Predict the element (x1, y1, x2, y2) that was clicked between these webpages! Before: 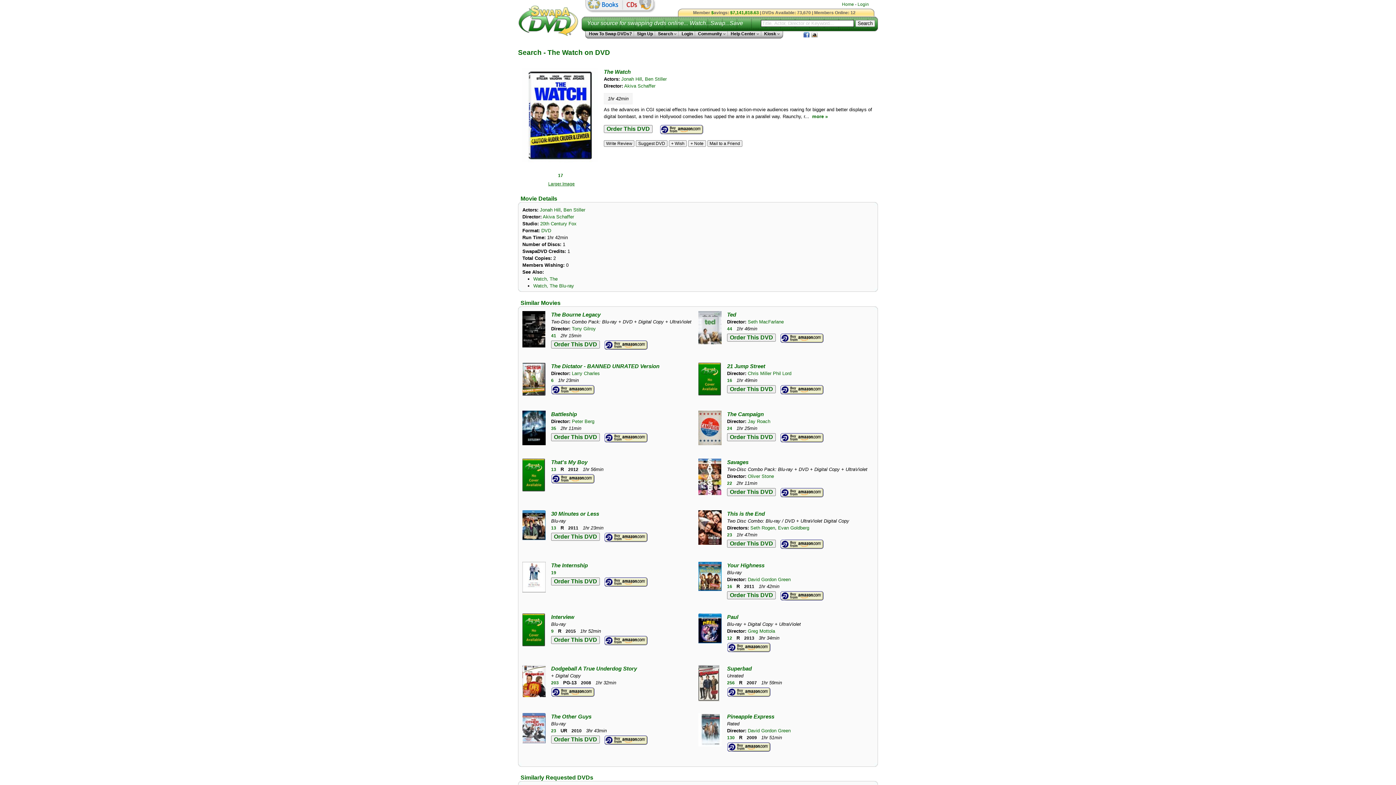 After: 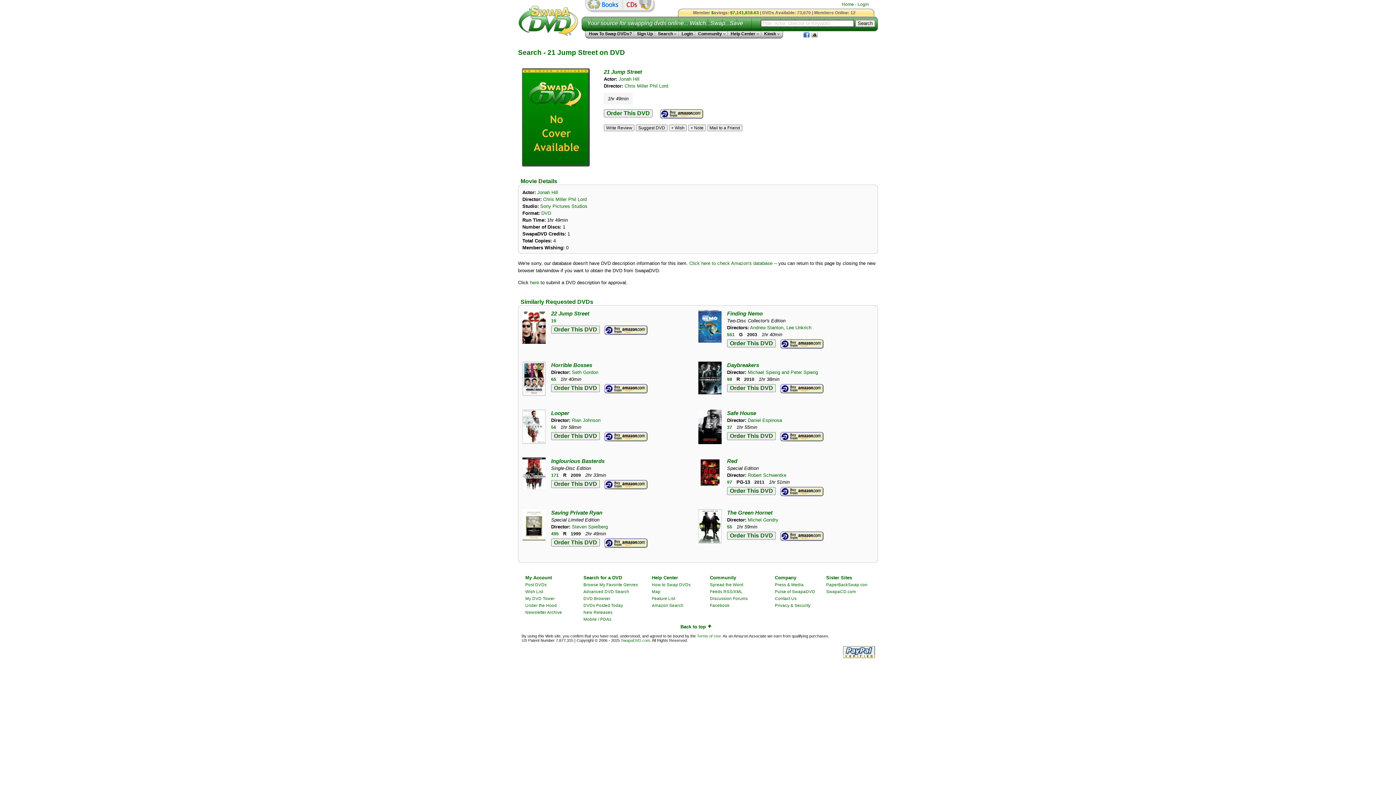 Action: bbox: (698, 391, 721, 396)